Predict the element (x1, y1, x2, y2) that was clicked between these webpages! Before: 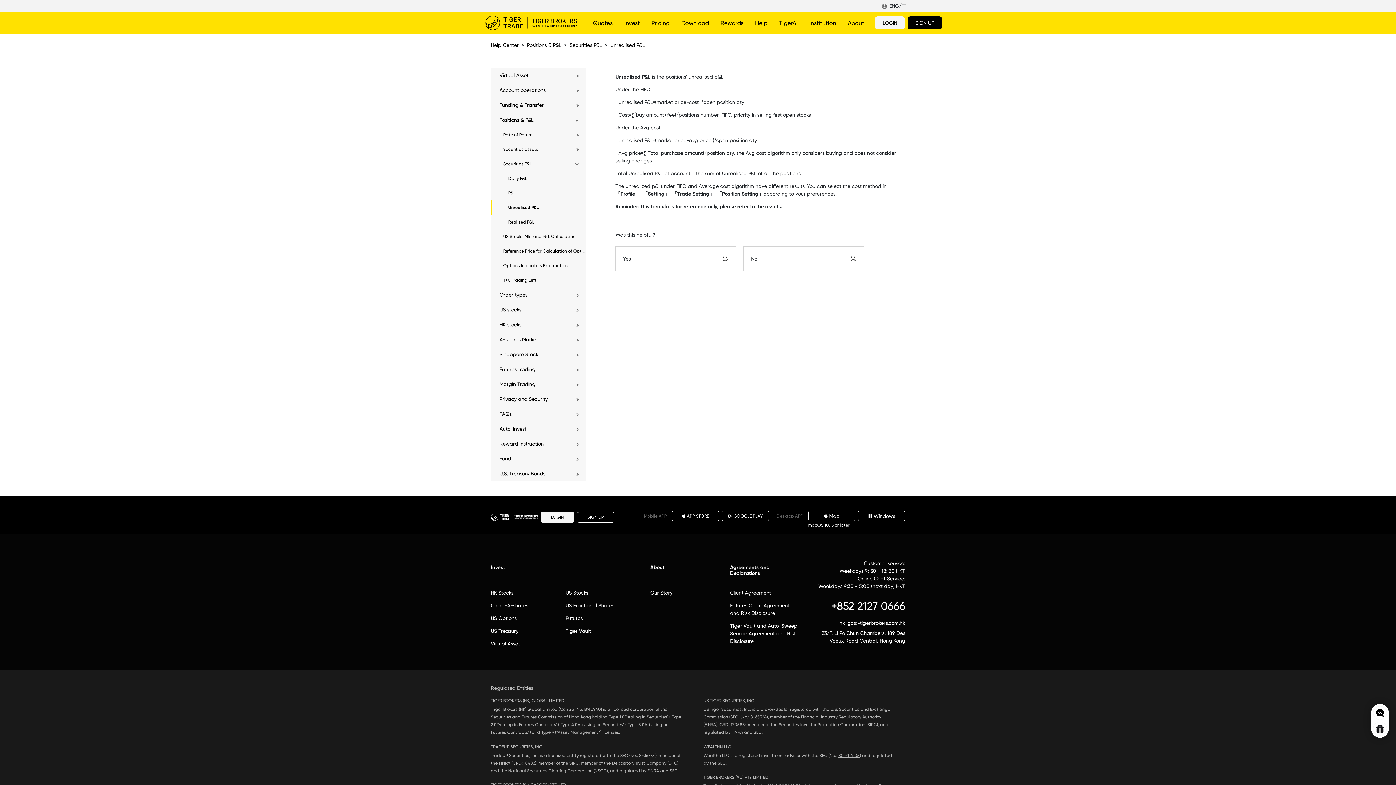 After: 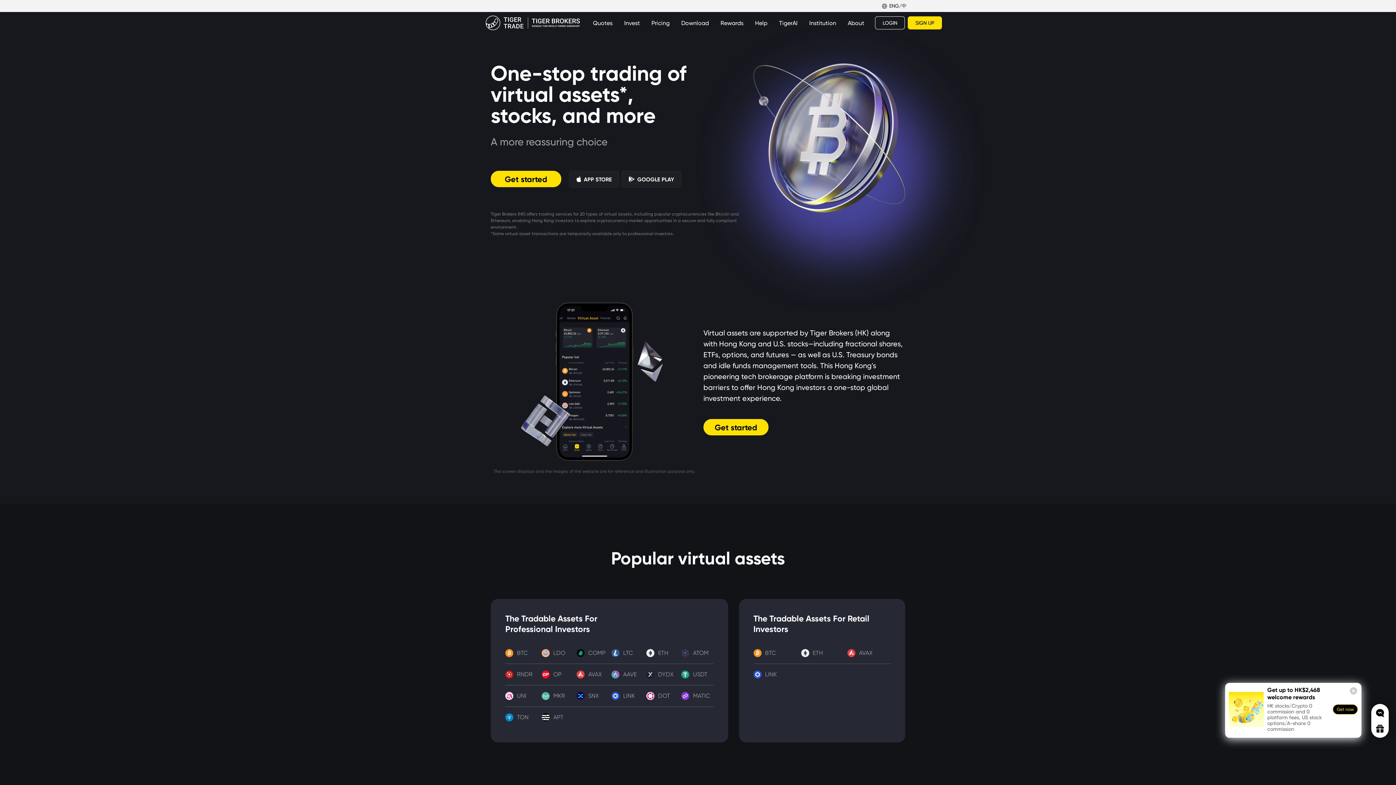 Action: bbox: (490, 637, 554, 650) label: Virtual Asset